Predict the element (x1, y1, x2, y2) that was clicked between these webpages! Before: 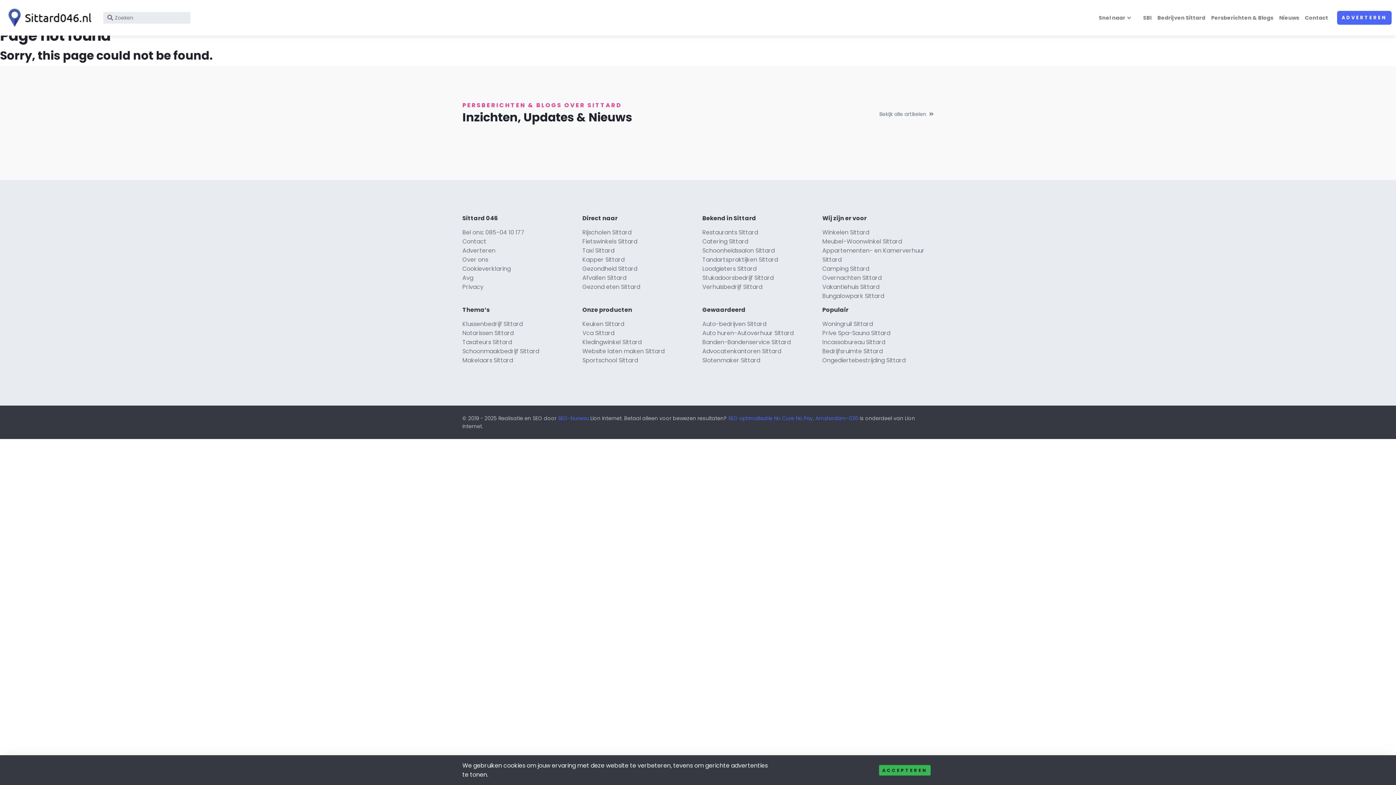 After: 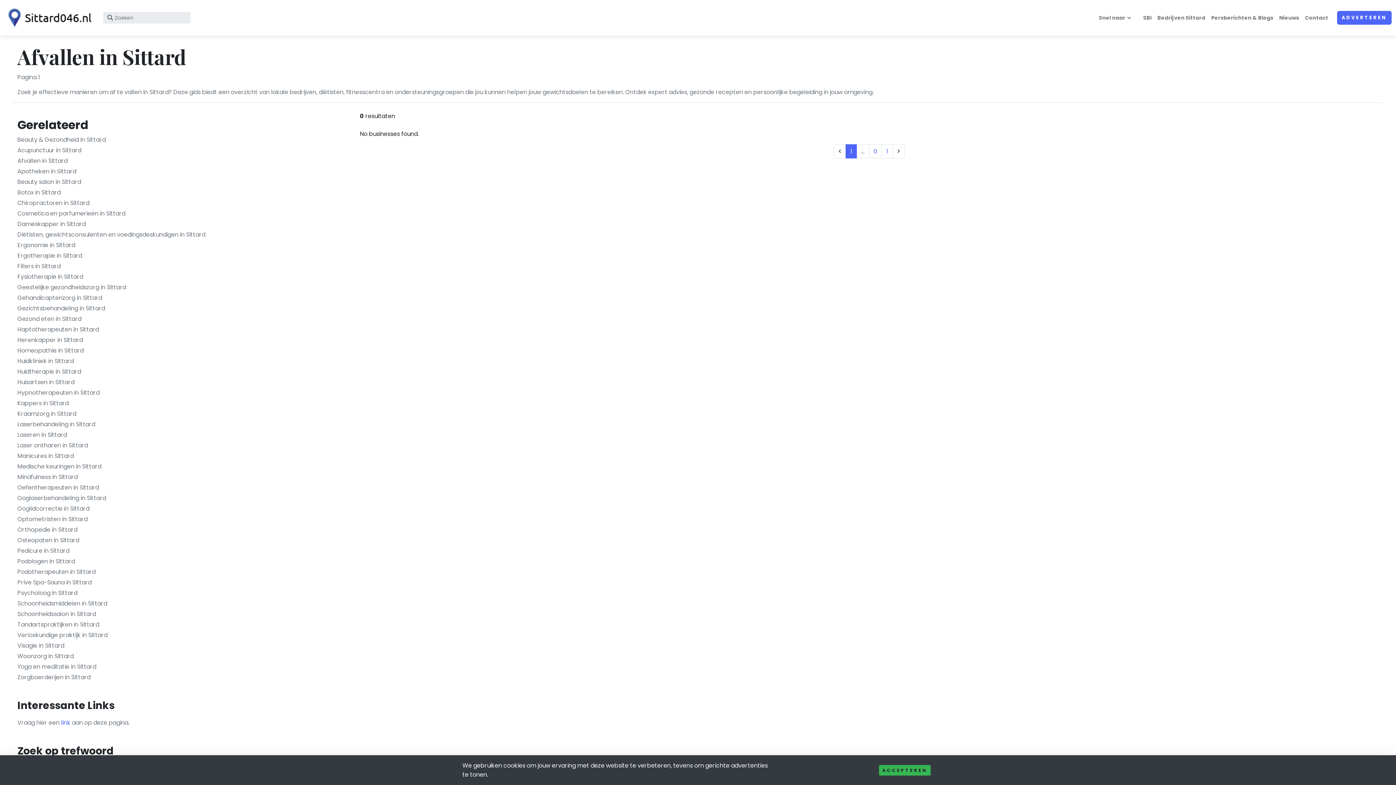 Action: label: Afvallen Sittard bbox: (582, 273, 626, 282)